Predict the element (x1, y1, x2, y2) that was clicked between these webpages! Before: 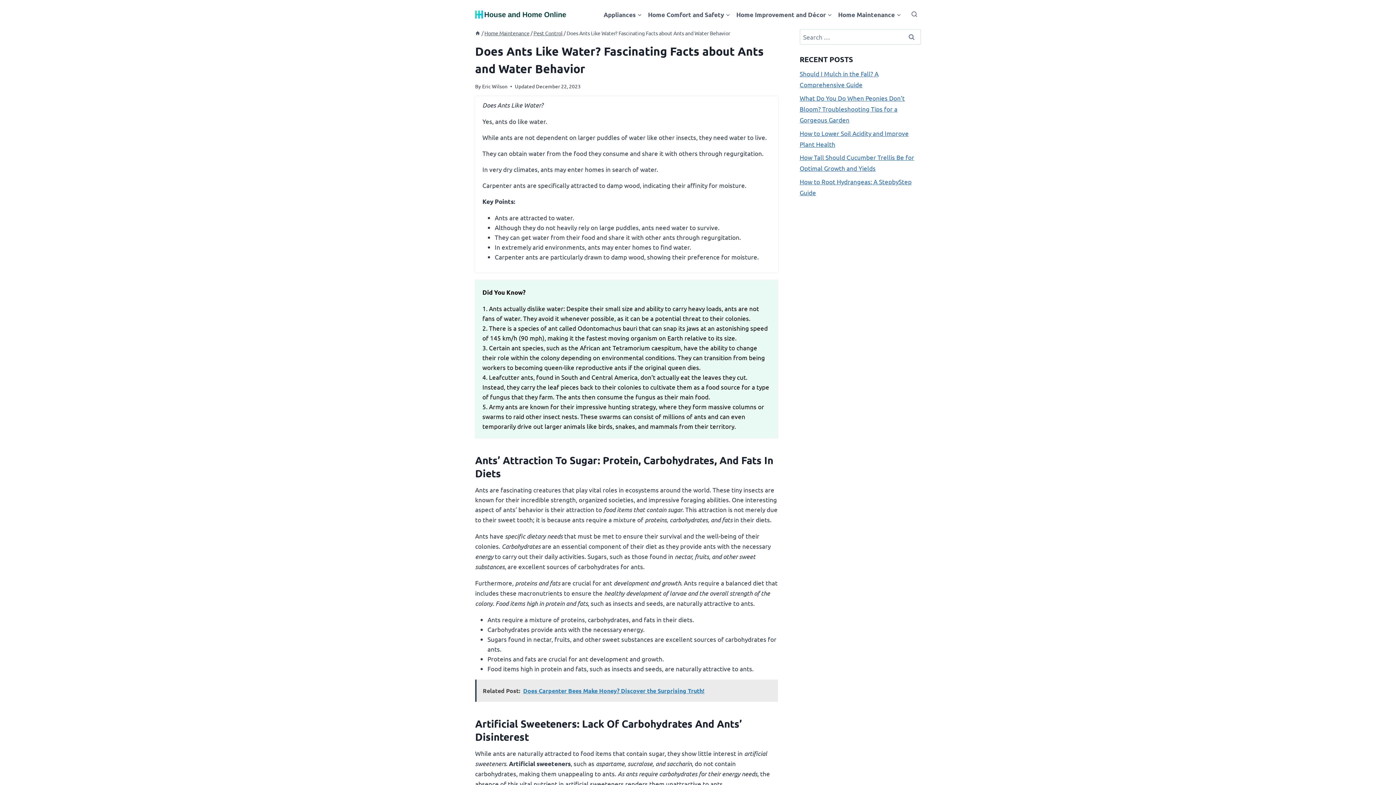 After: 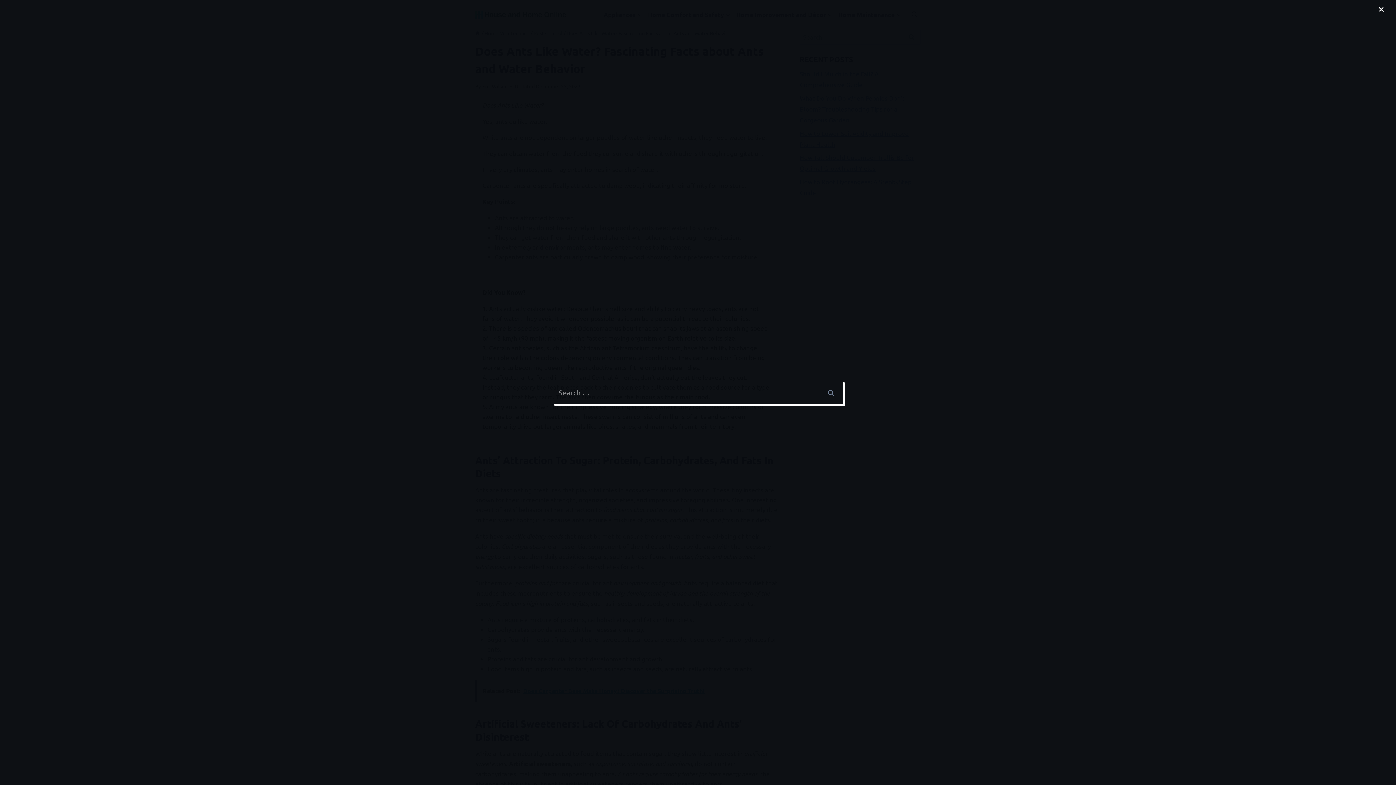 Action: label: View Search Form bbox: (908, 8, 921, 21)